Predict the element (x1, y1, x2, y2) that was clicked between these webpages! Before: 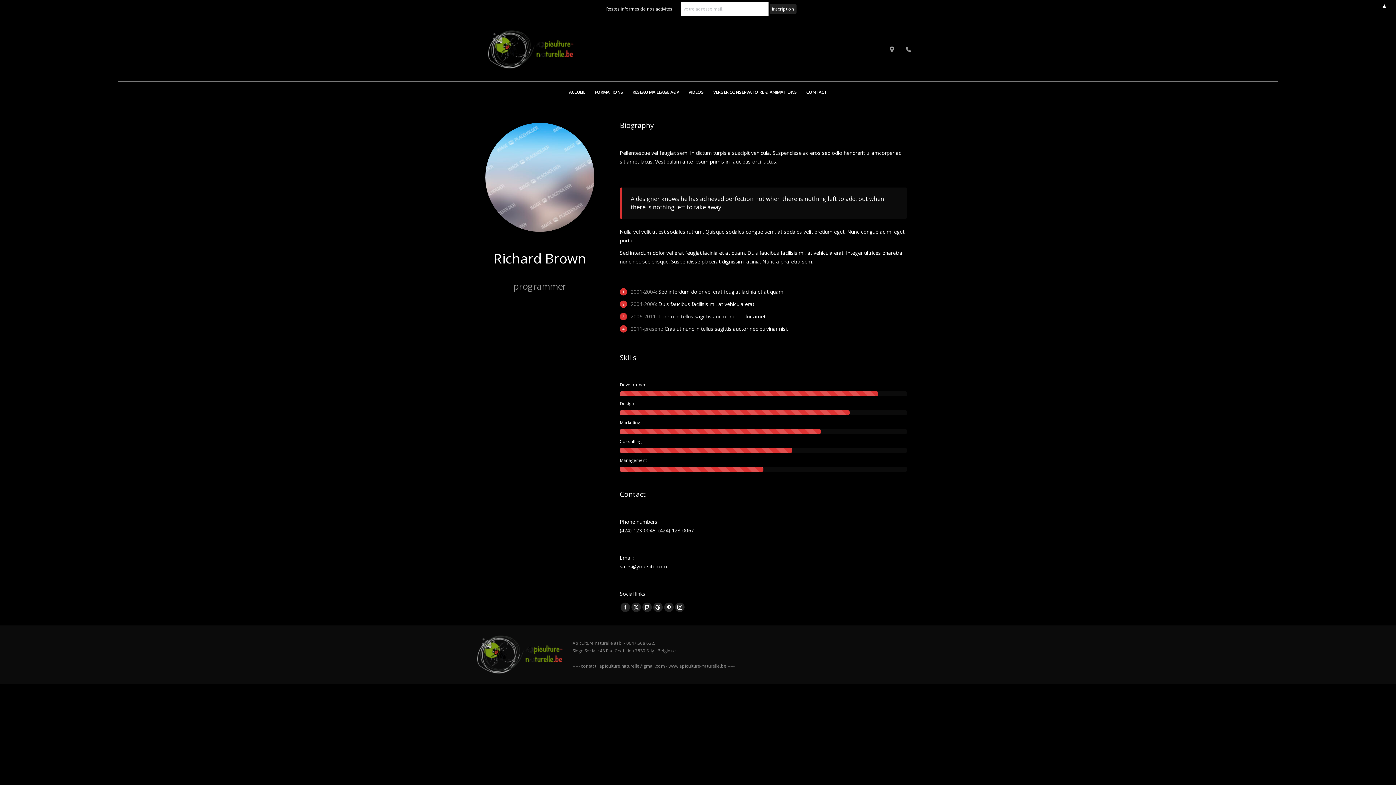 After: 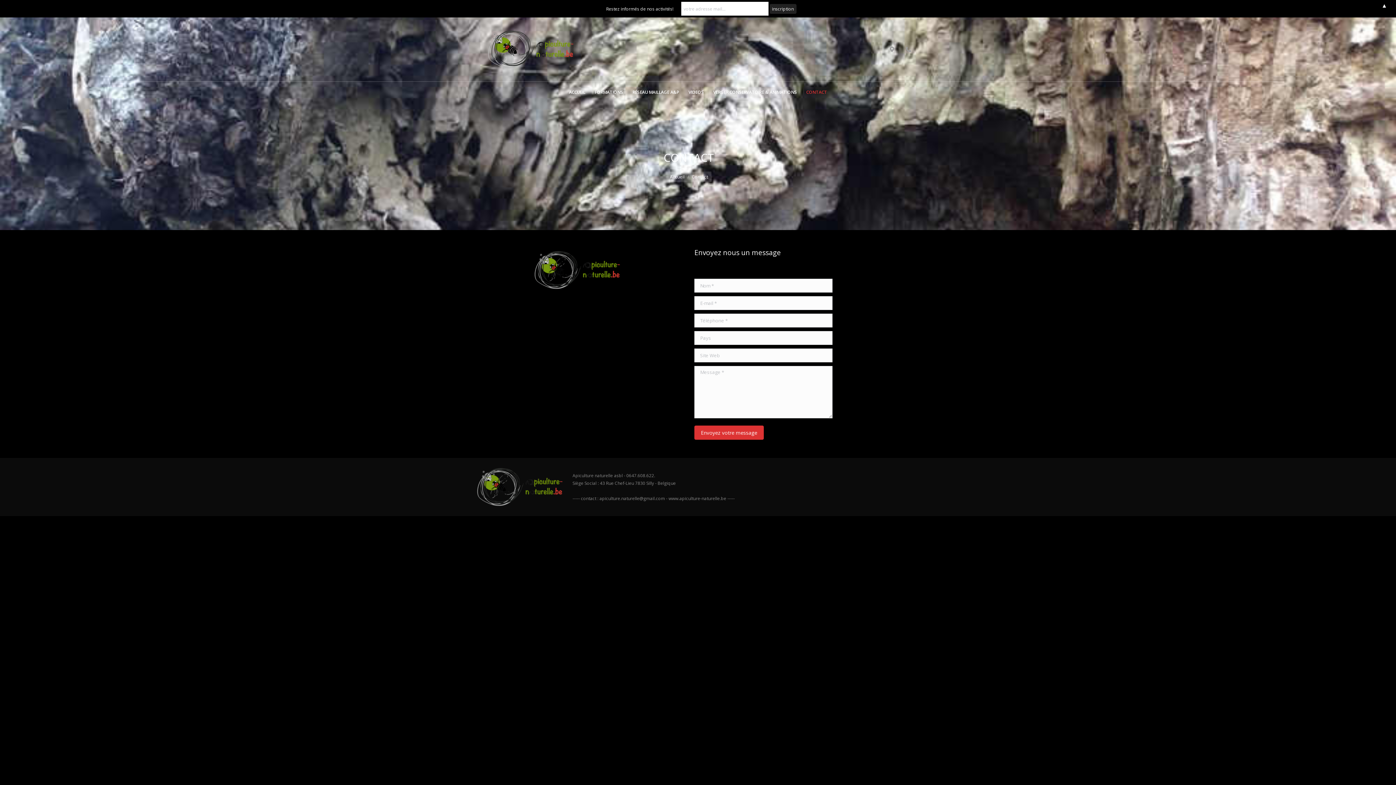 Action: bbox: (806, 89, 827, 95) label: CONTACT